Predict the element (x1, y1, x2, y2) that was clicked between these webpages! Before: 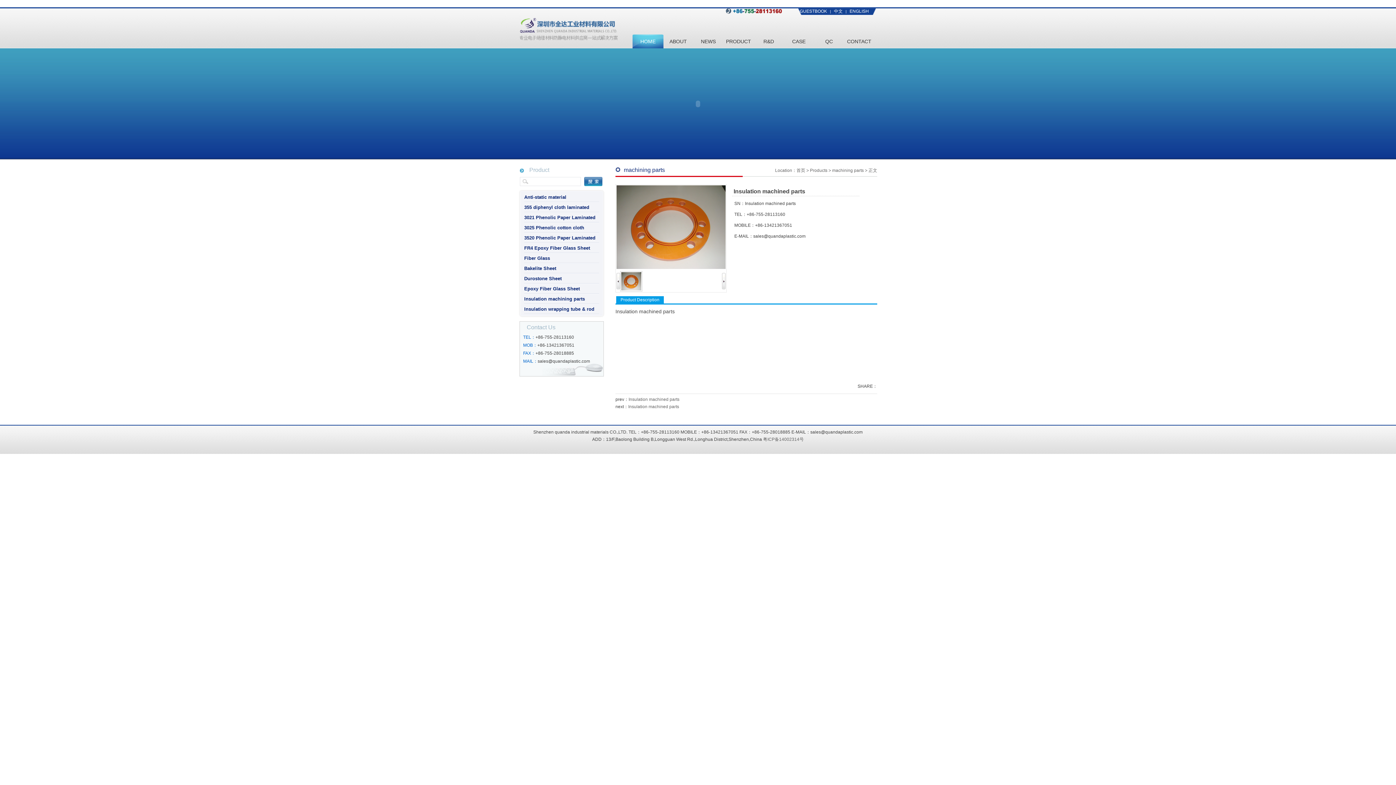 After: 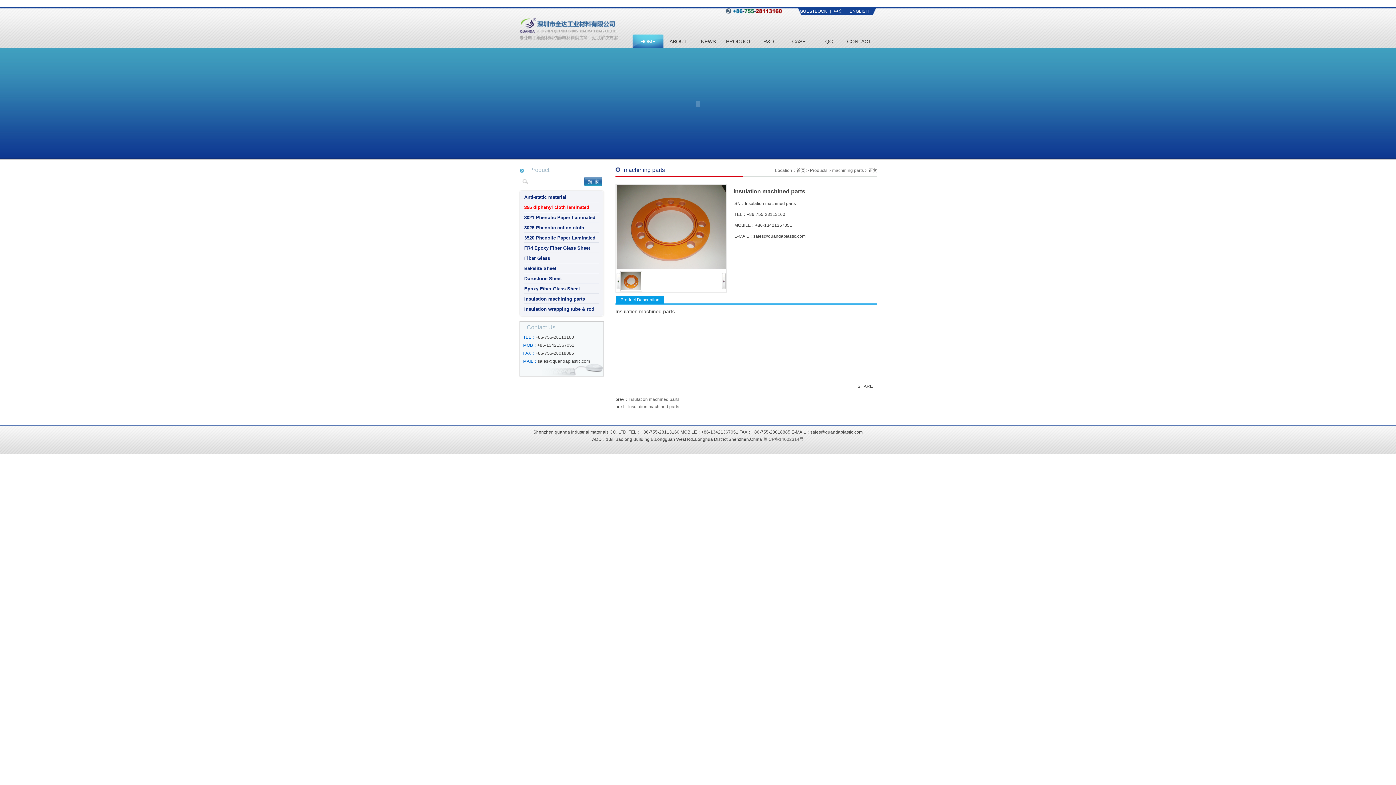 Action: label: 355 diphenyl cloth laminated bbox: (524, 204, 589, 210)